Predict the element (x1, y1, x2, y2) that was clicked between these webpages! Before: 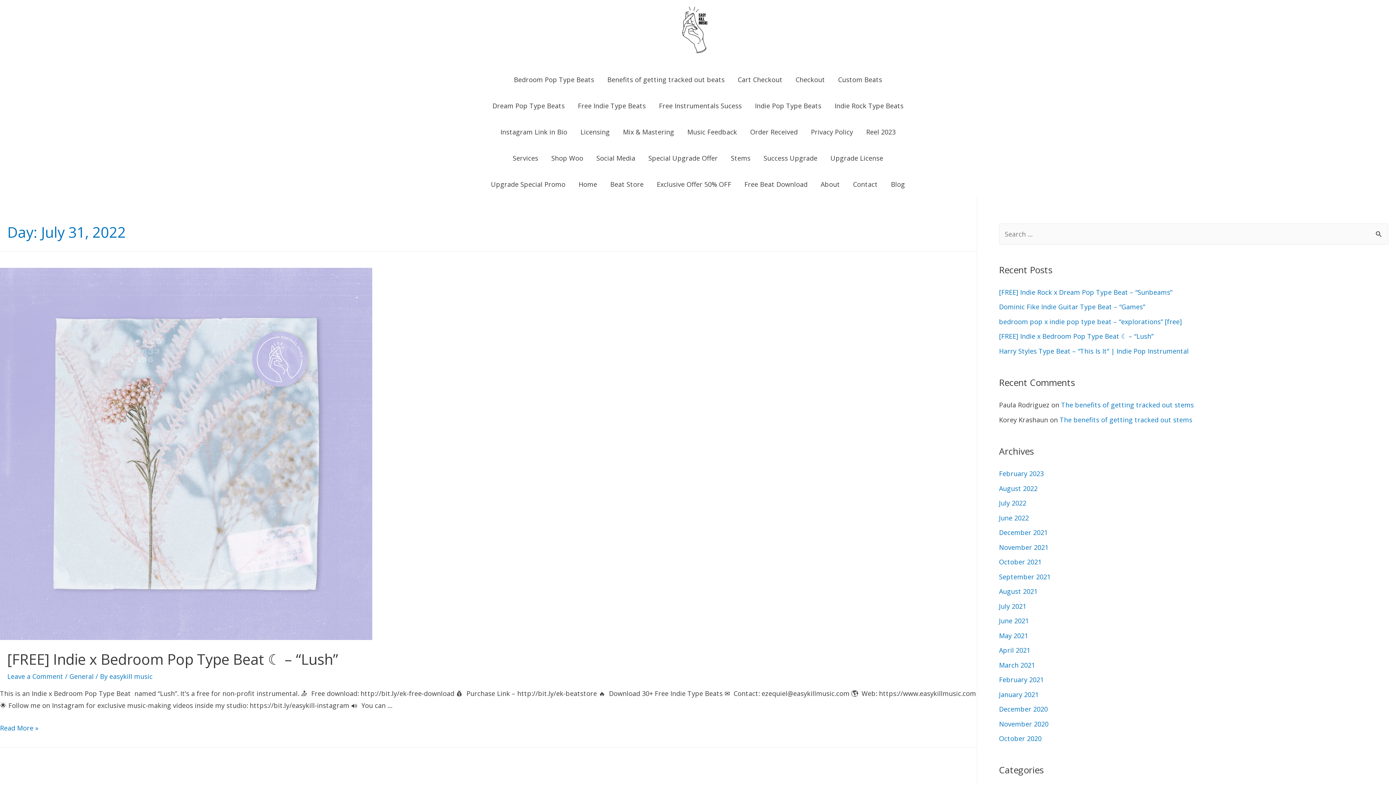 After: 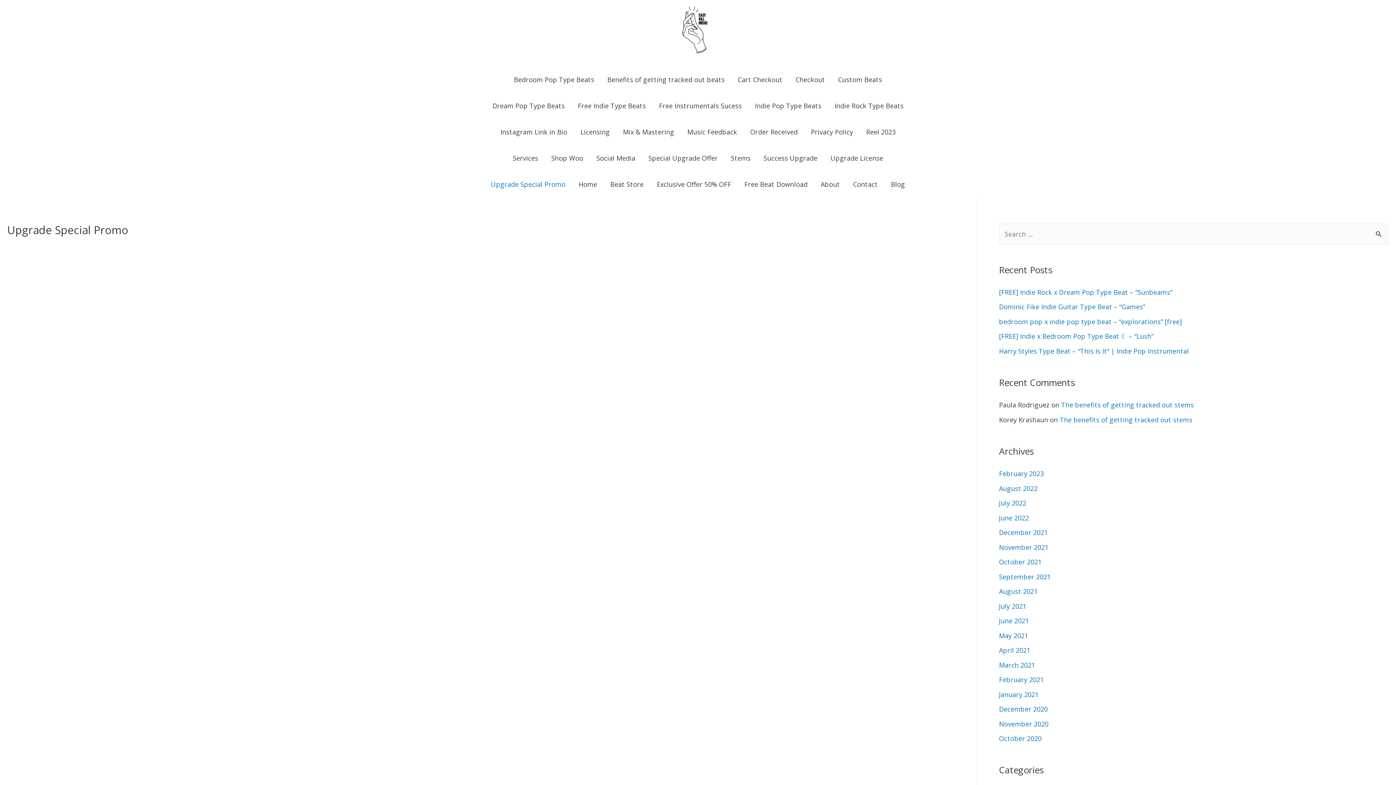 Action: label: Upgrade Special Promo bbox: (484, 171, 572, 197)